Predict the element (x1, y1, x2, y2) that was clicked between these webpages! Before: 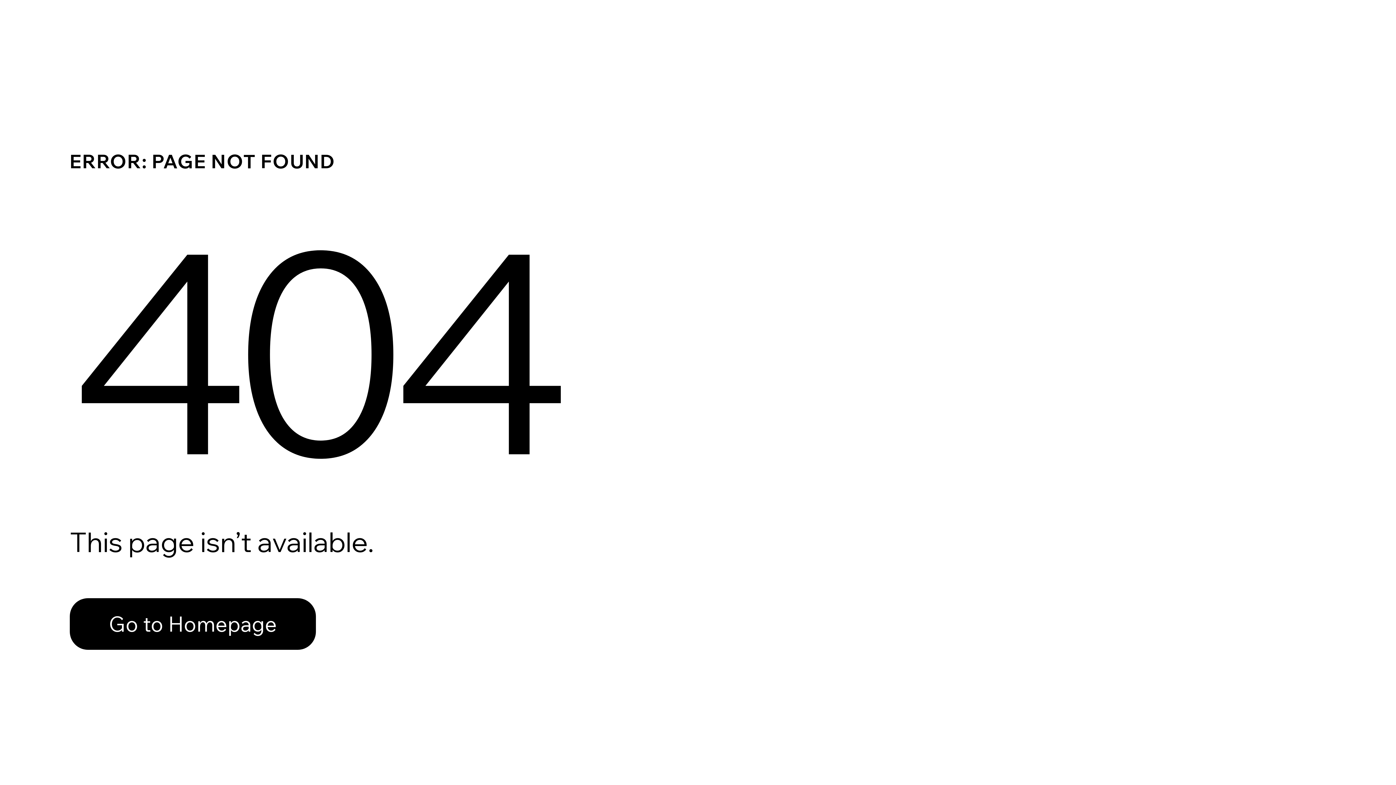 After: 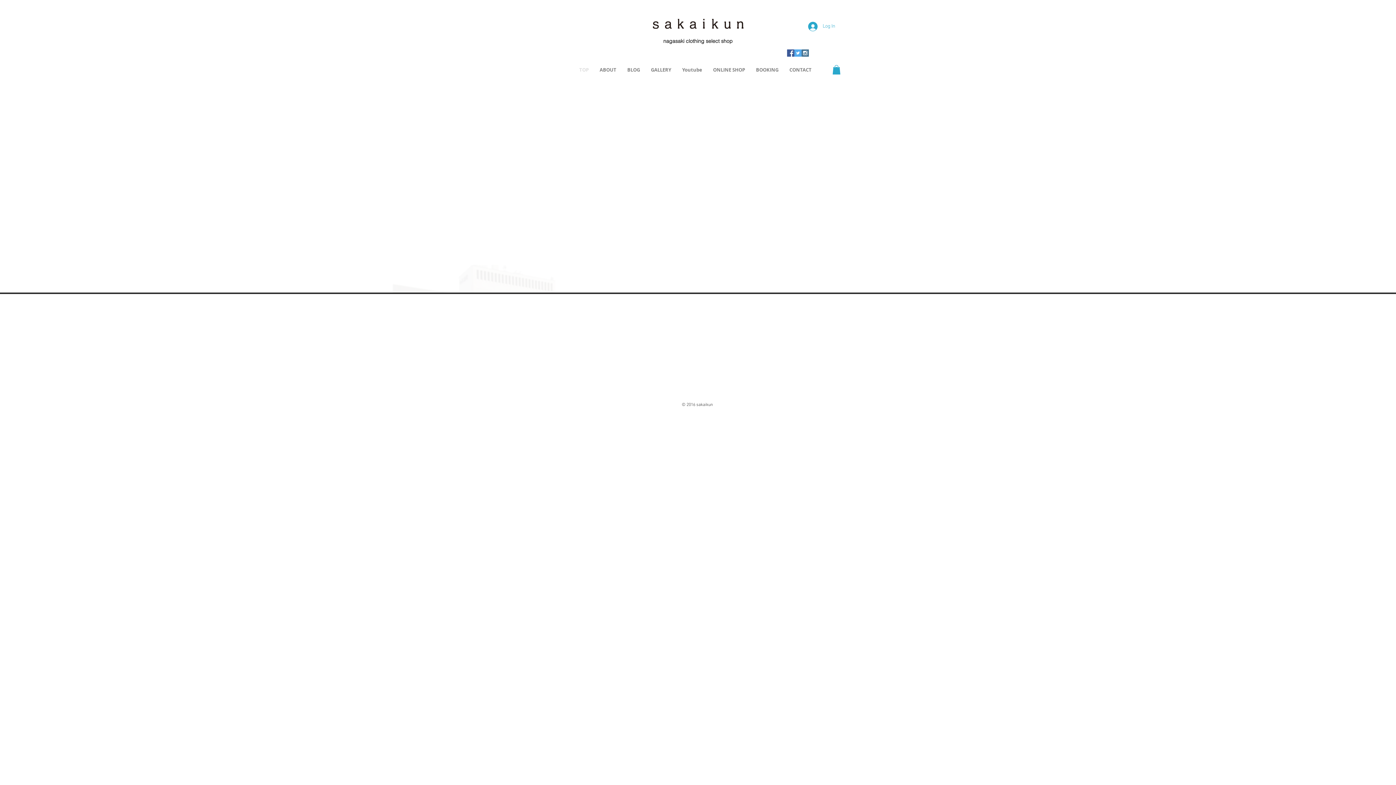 Action: bbox: (69, 598, 316, 650) label: Go to Homepage